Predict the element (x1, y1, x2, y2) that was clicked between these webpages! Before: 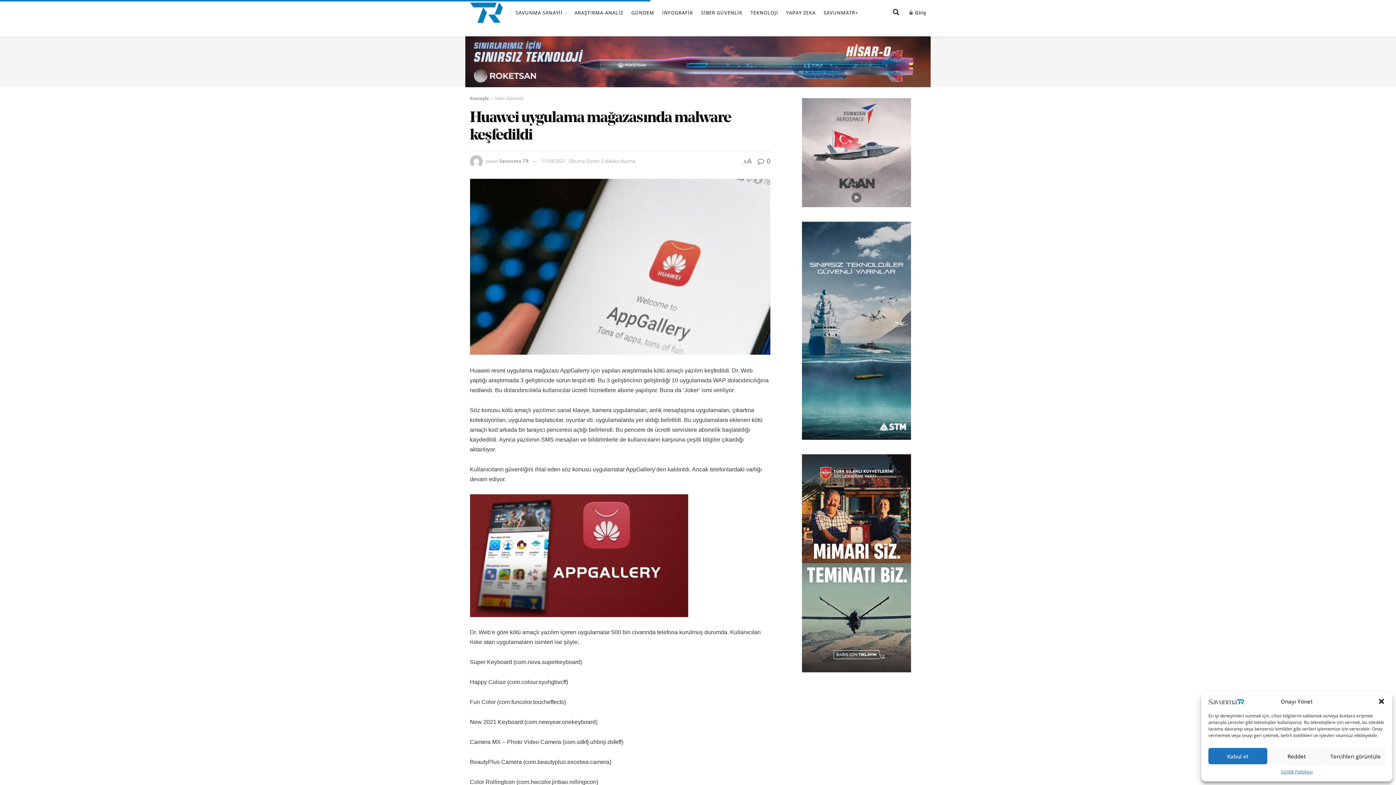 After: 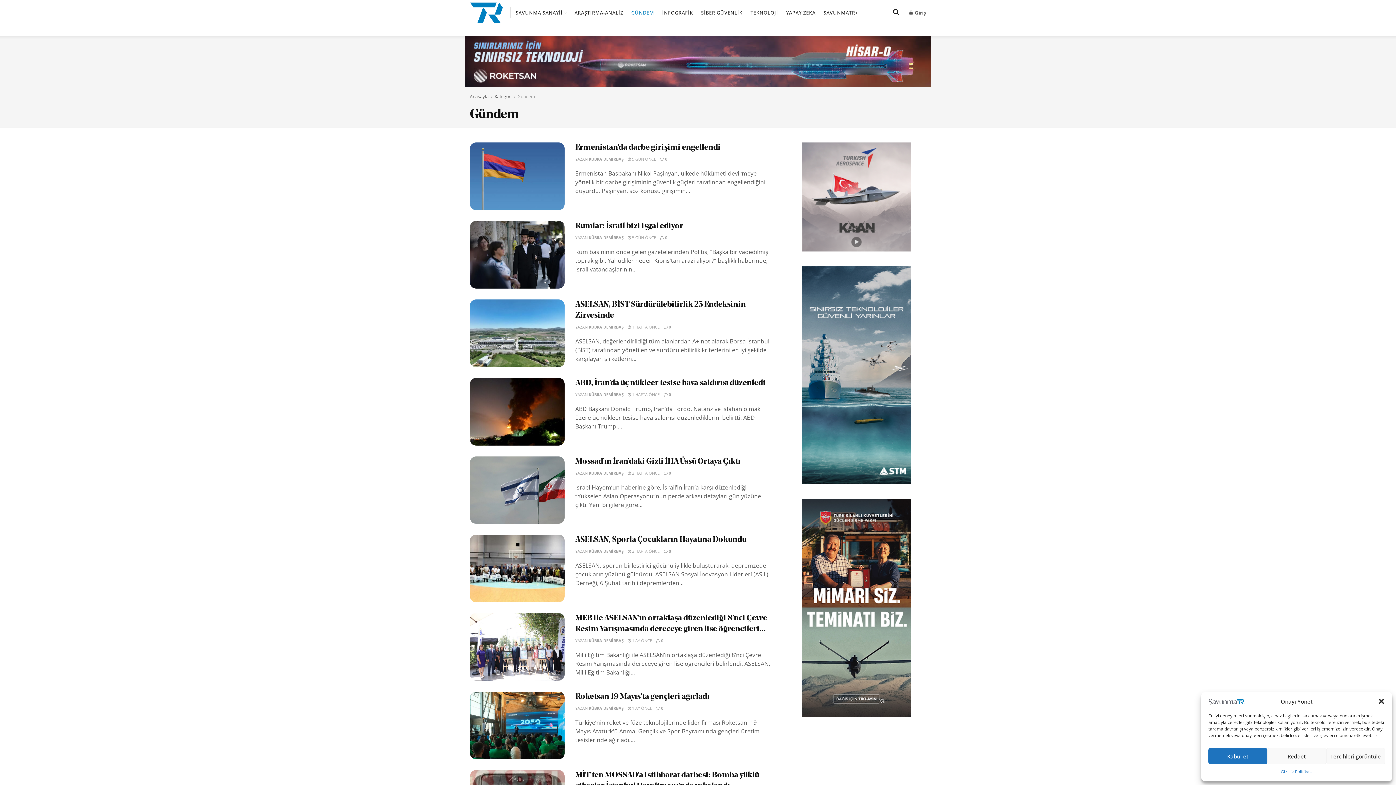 Action: label: GÜNDEM bbox: (631, 3, 654, 21)